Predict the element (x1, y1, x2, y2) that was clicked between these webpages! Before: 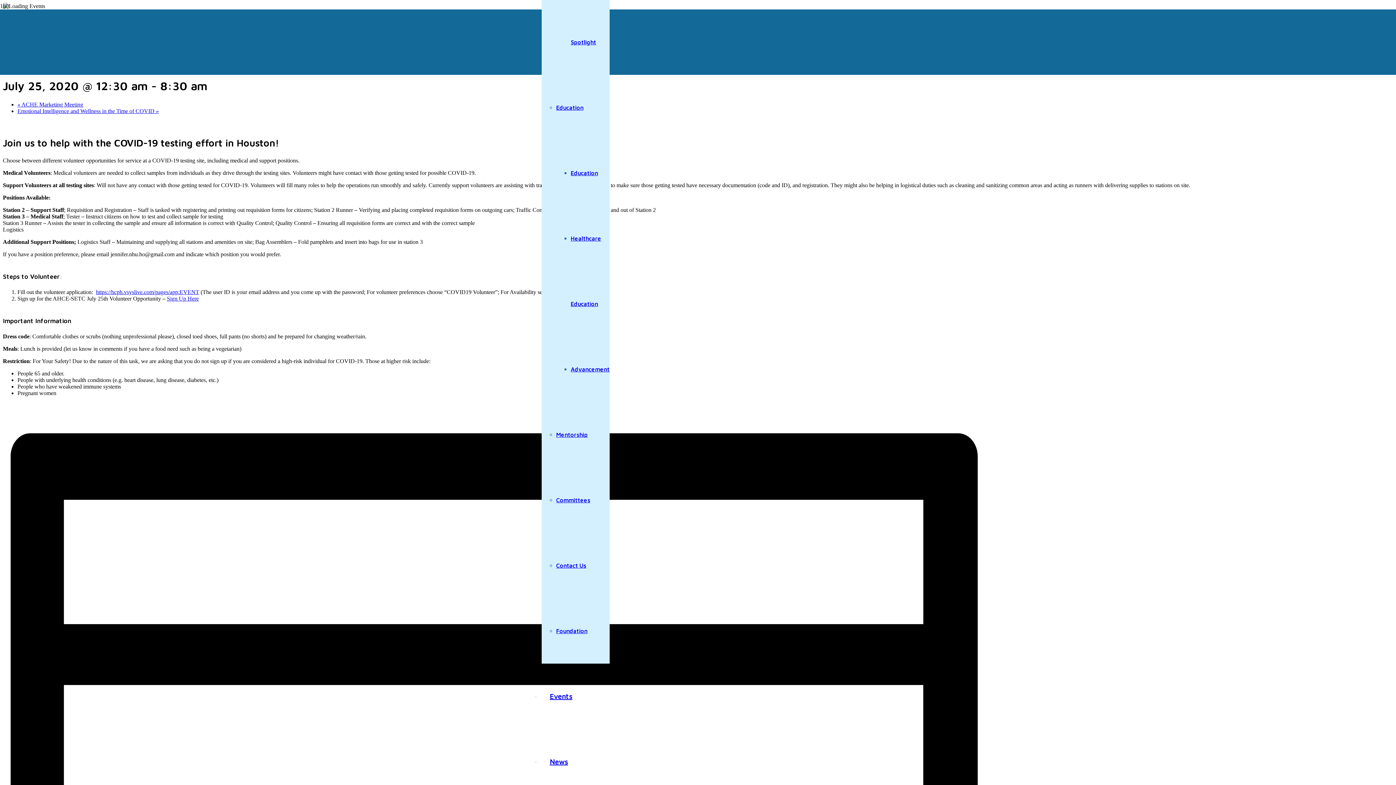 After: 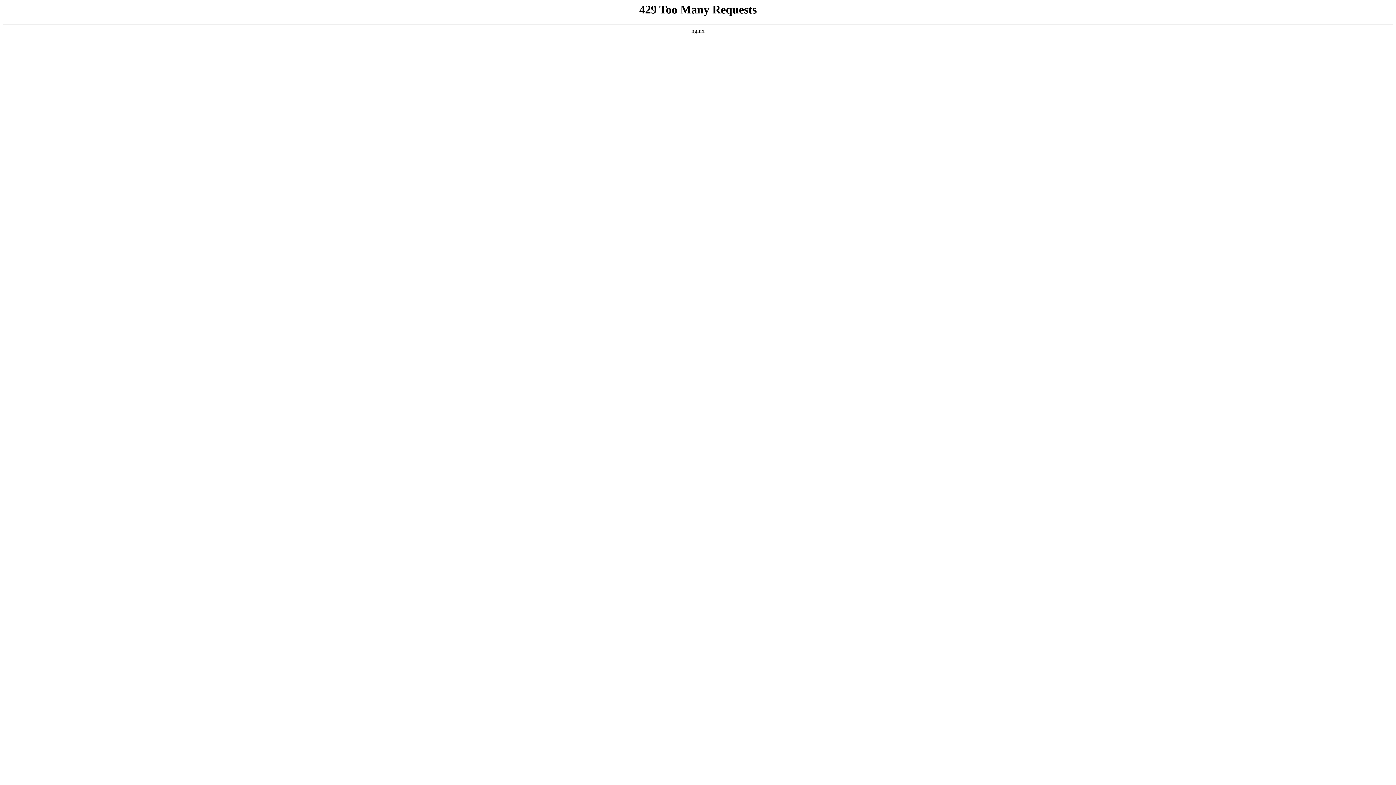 Action: bbox: (556, 628, 587, 634) label: Foundation